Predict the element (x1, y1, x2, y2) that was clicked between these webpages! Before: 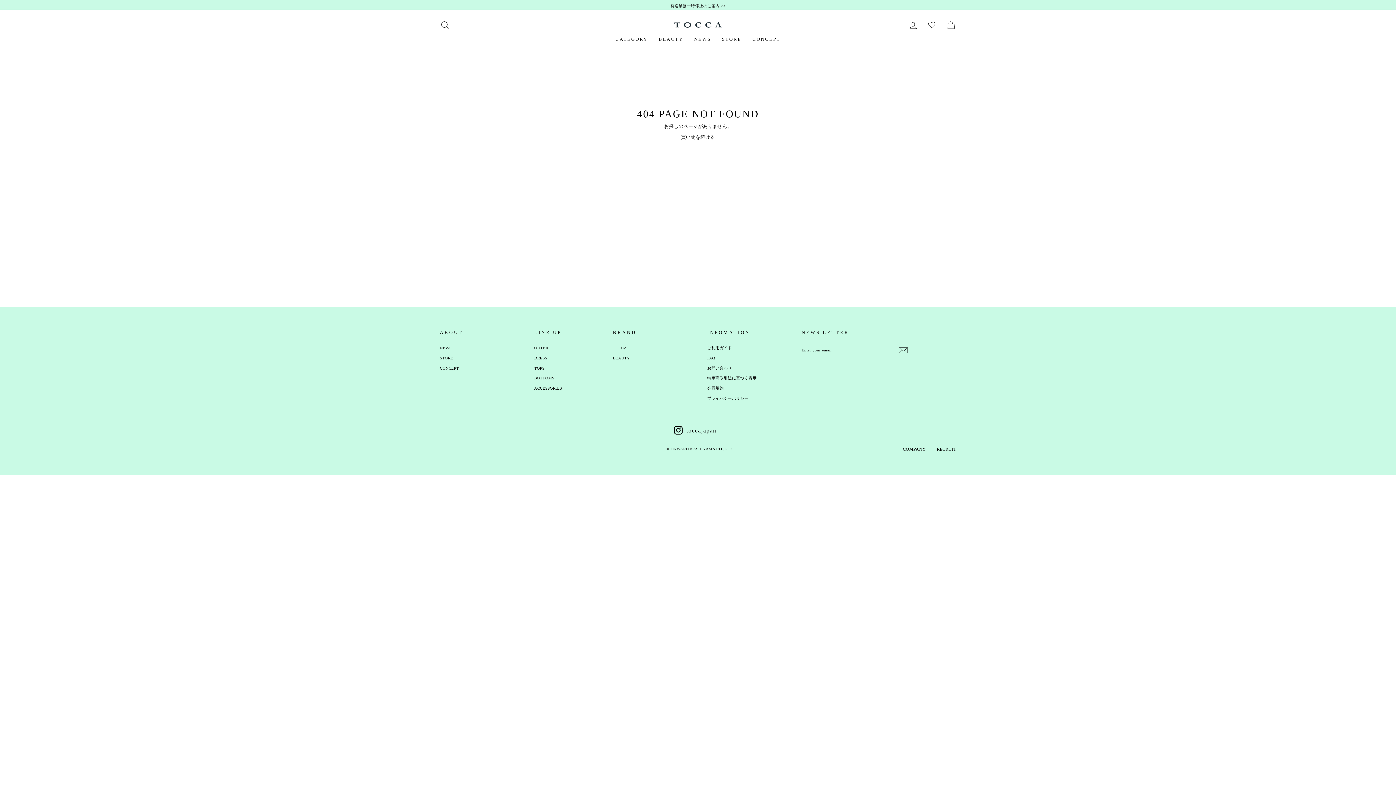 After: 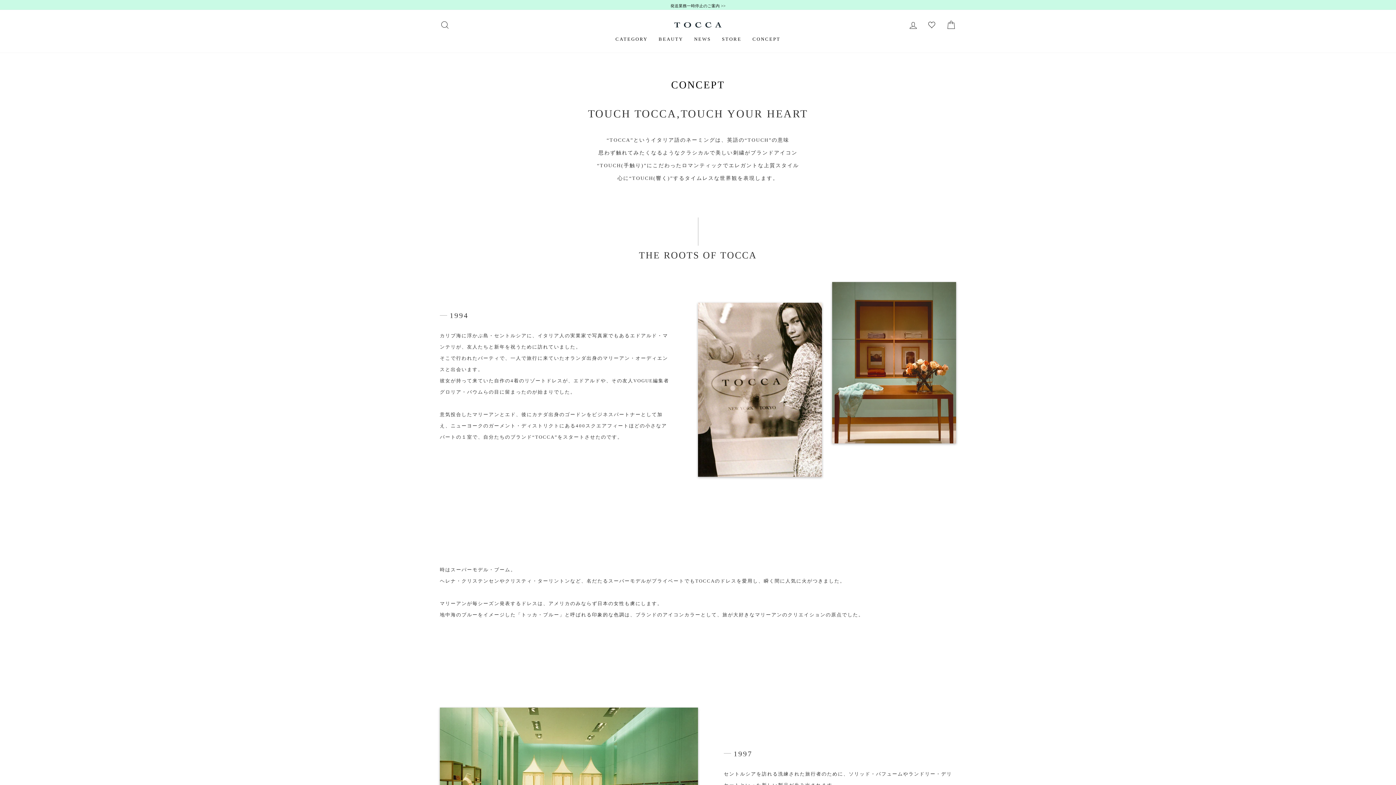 Action: label: CONCEPT bbox: (747, 32, 786, 45)